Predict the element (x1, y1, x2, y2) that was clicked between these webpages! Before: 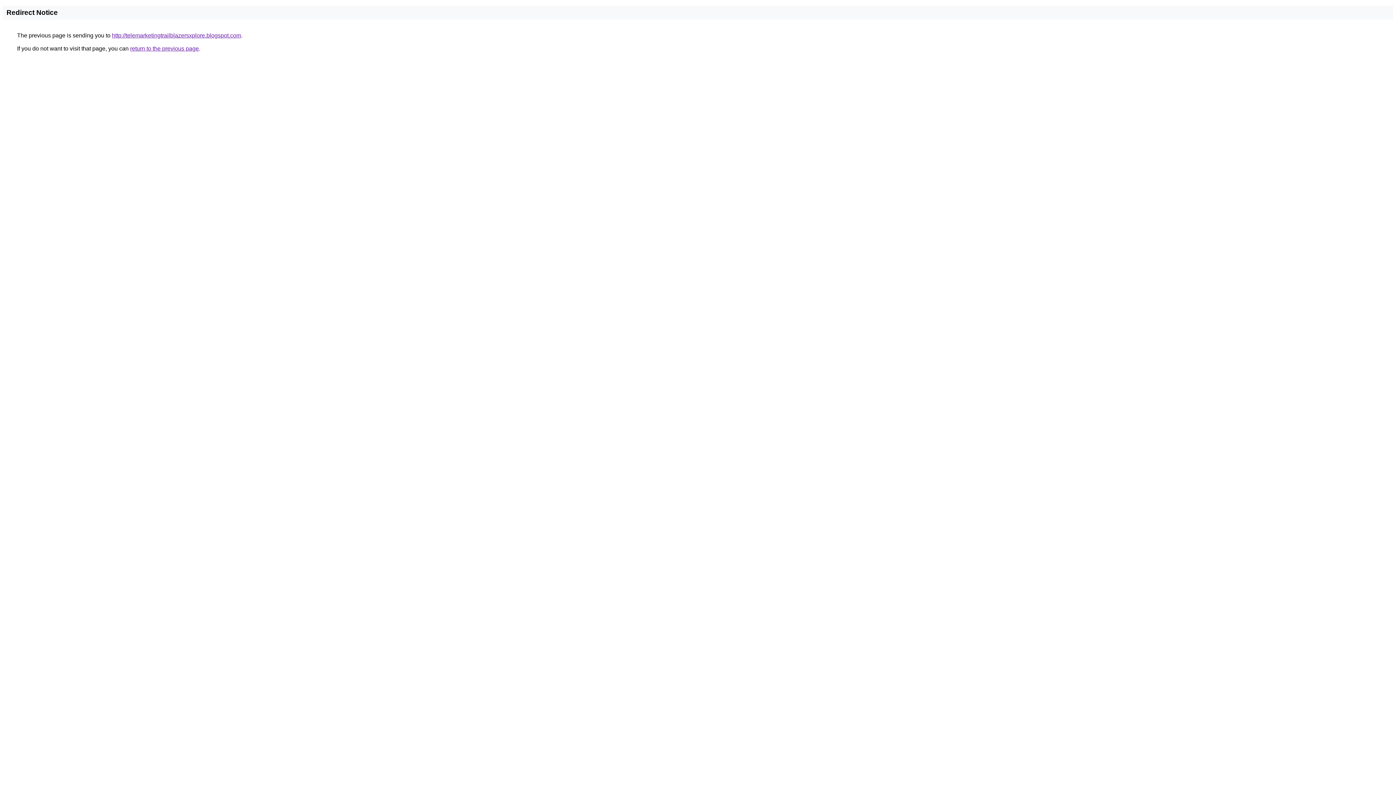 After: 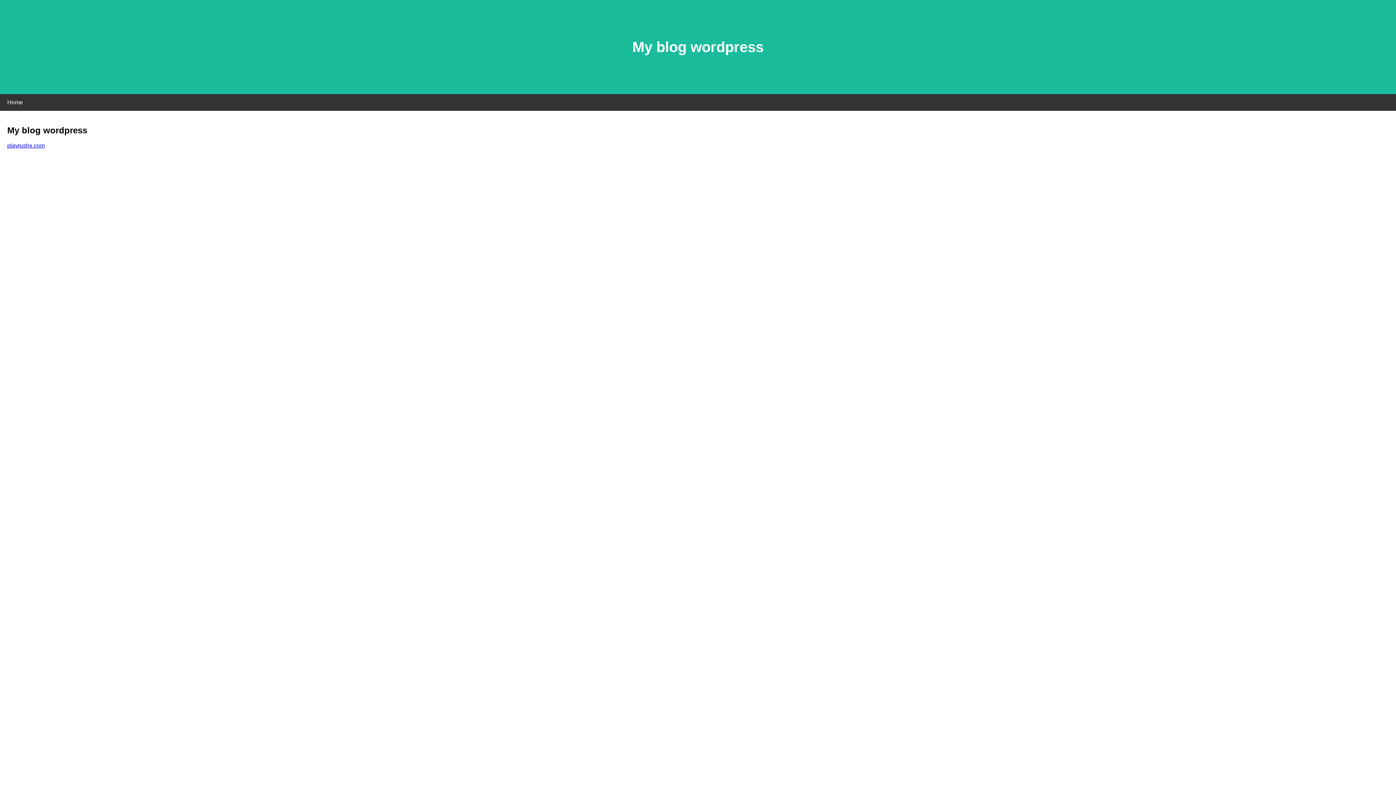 Action: label: http://telemarketingtrailblazersxplore.blogspot.com bbox: (112, 32, 241, 38)